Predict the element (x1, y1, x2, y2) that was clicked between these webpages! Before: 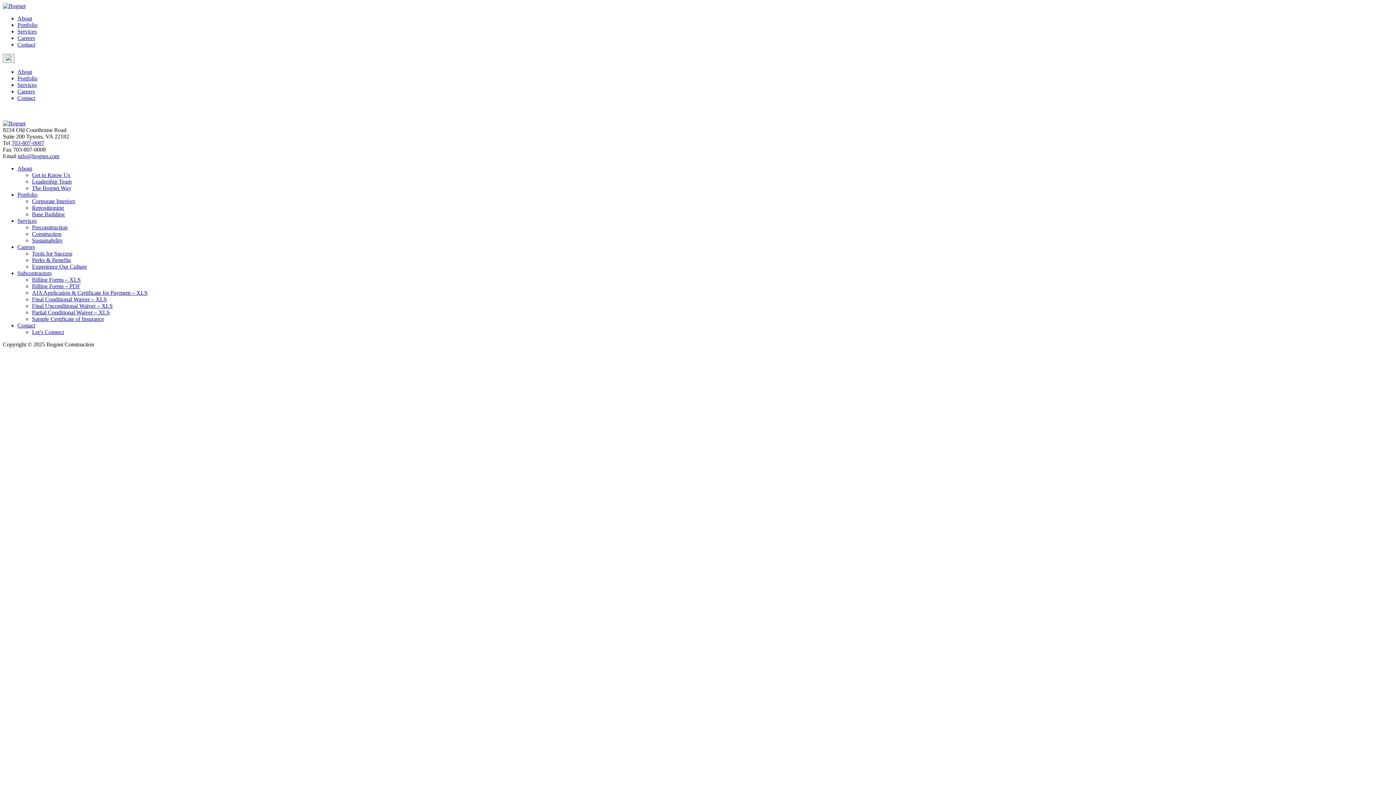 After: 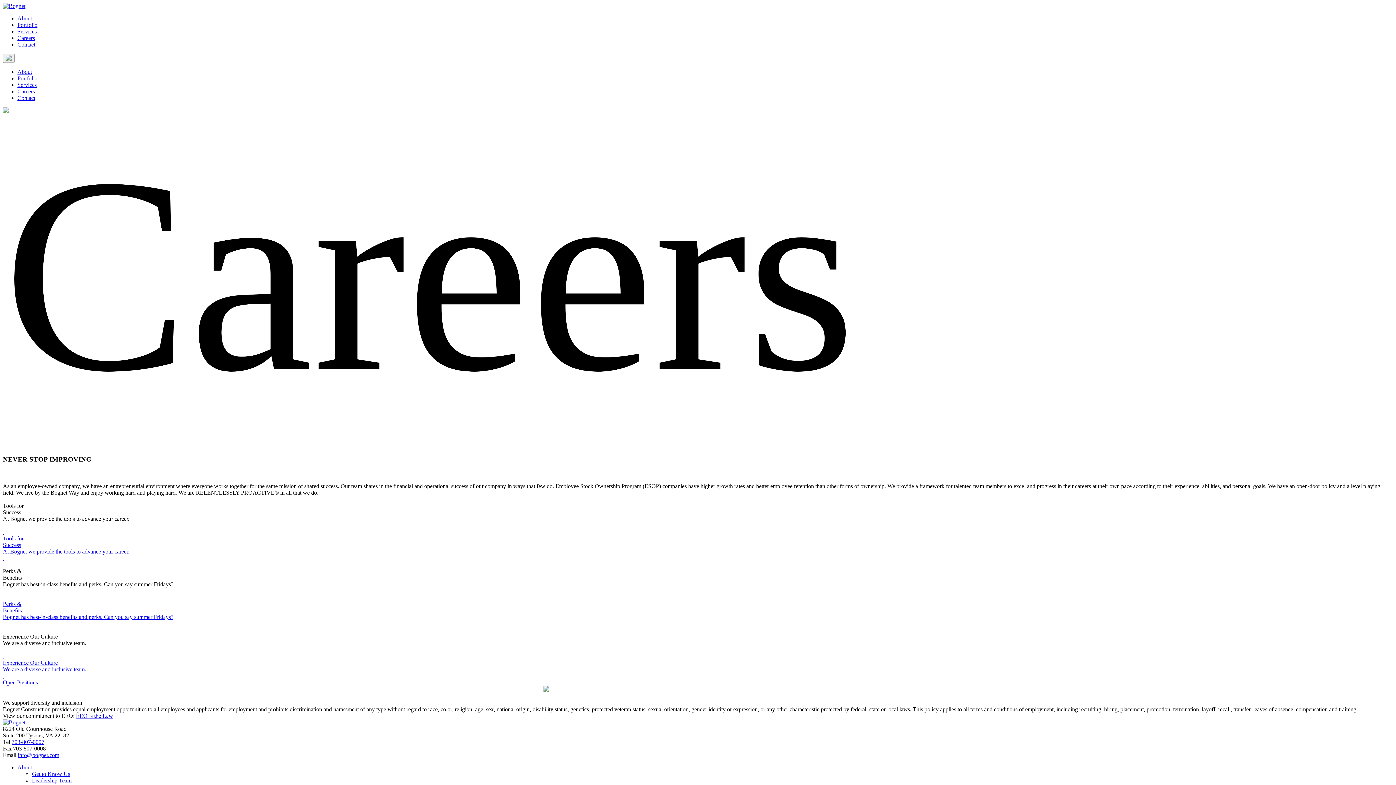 Action: bbox: (17, 244, 34, 250) label: Careers